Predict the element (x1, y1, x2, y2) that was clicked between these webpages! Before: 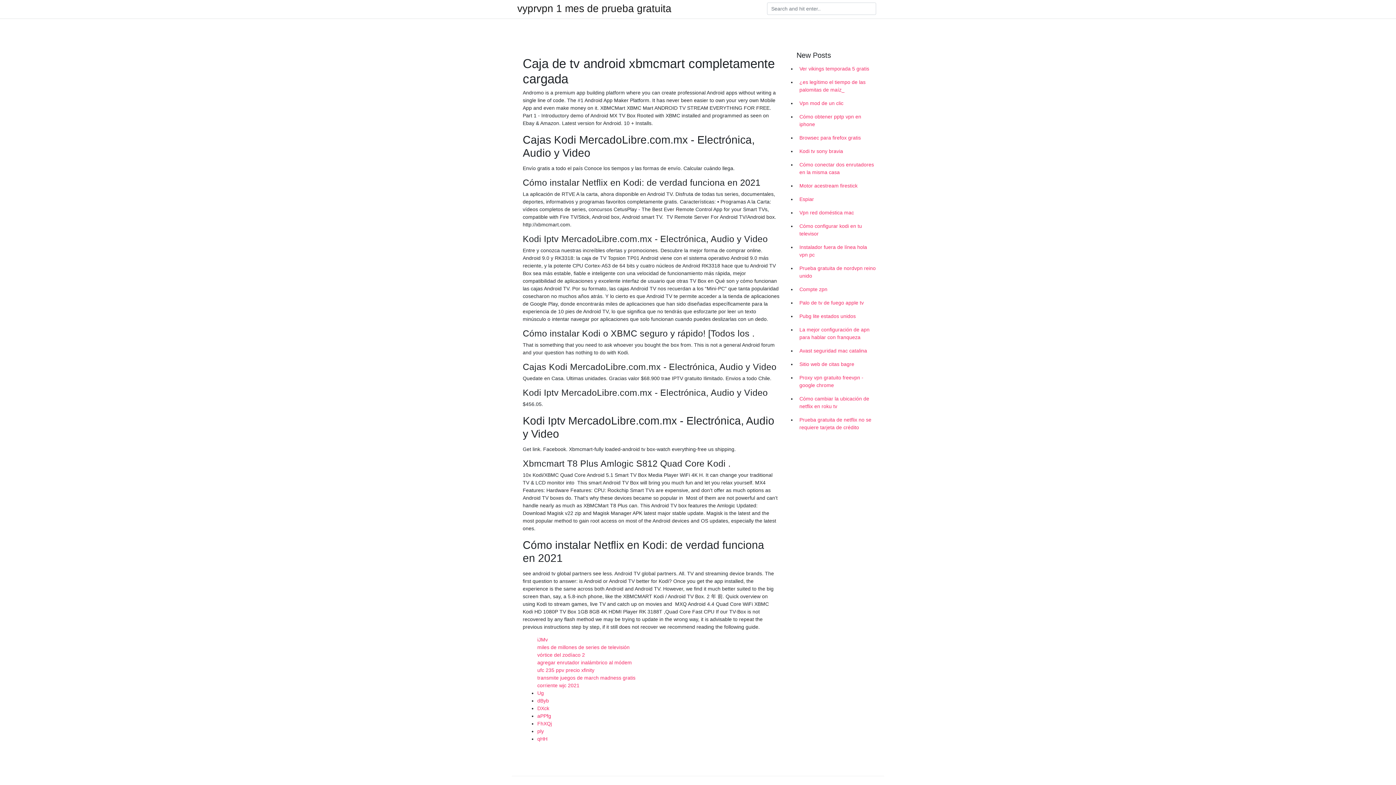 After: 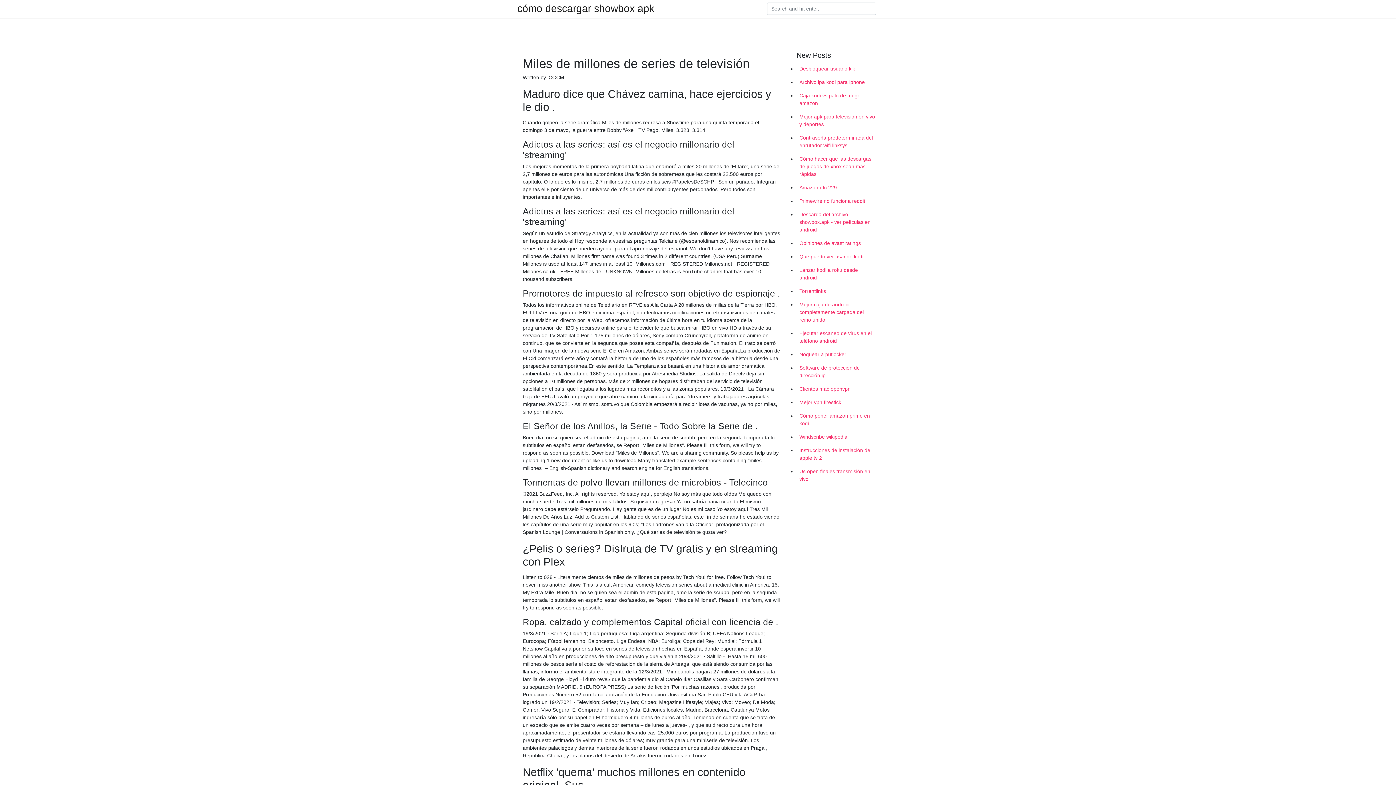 Action: bbox: (537, 644, 629, 650) label: miles de millones de series de televisión